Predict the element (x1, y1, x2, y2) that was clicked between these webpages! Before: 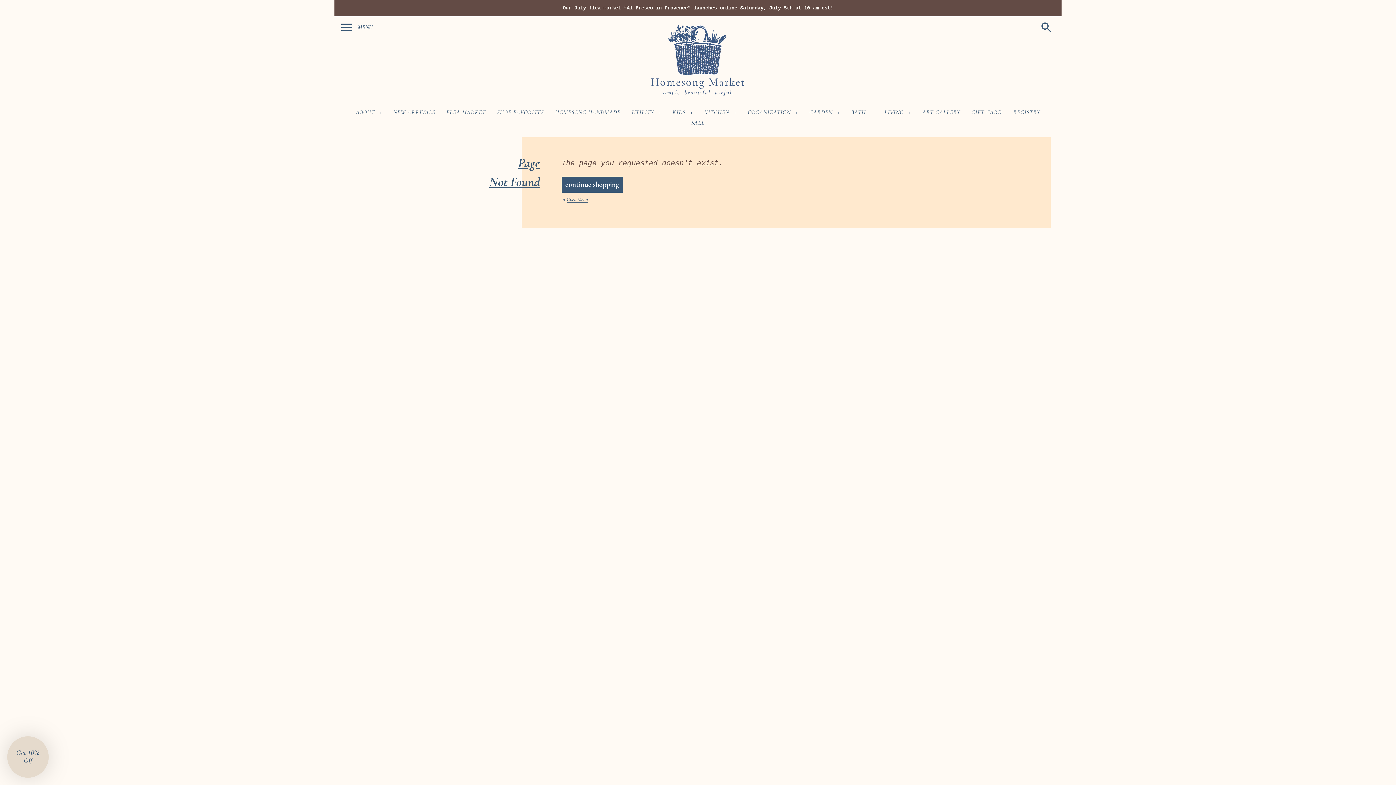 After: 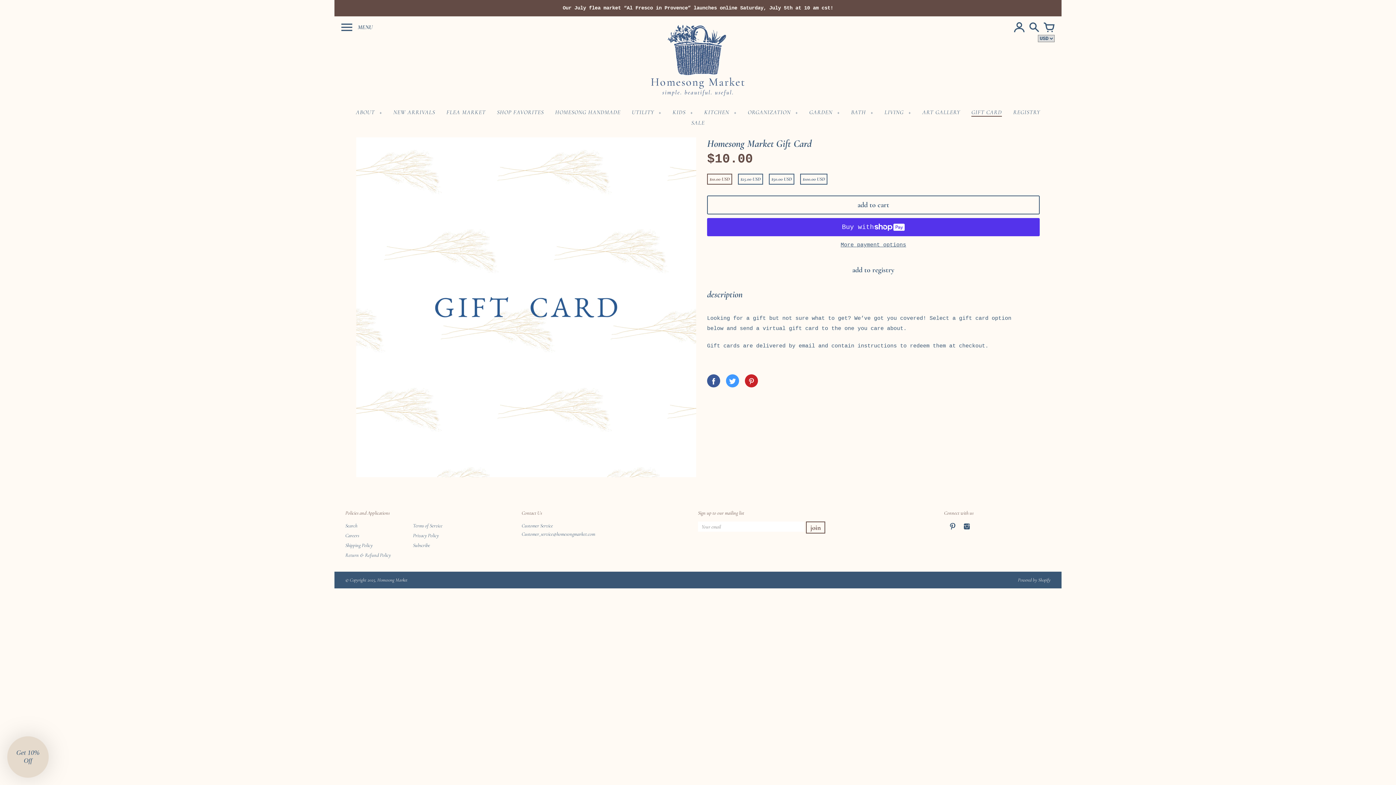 Action: bbox: (971, 108, 1002, 116) label: GIFT CARD